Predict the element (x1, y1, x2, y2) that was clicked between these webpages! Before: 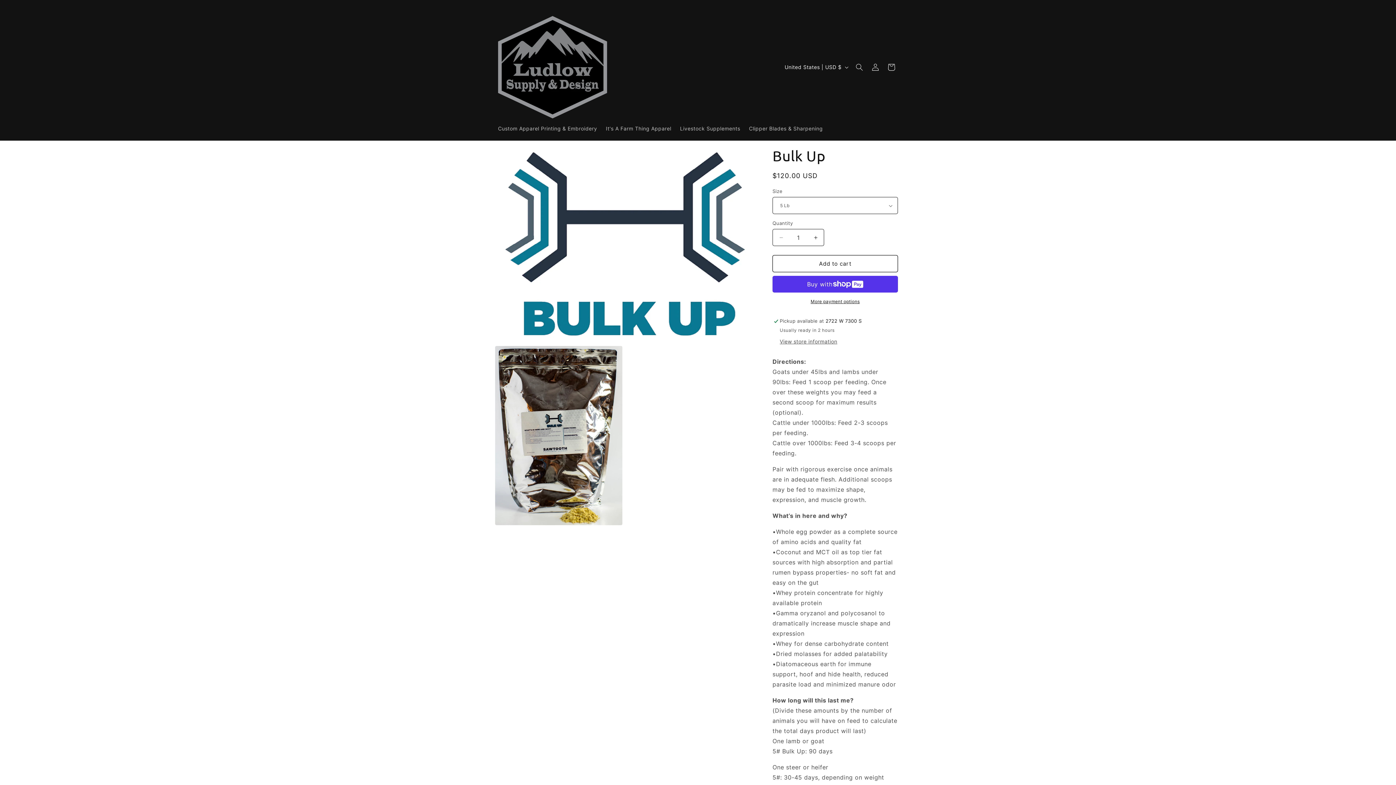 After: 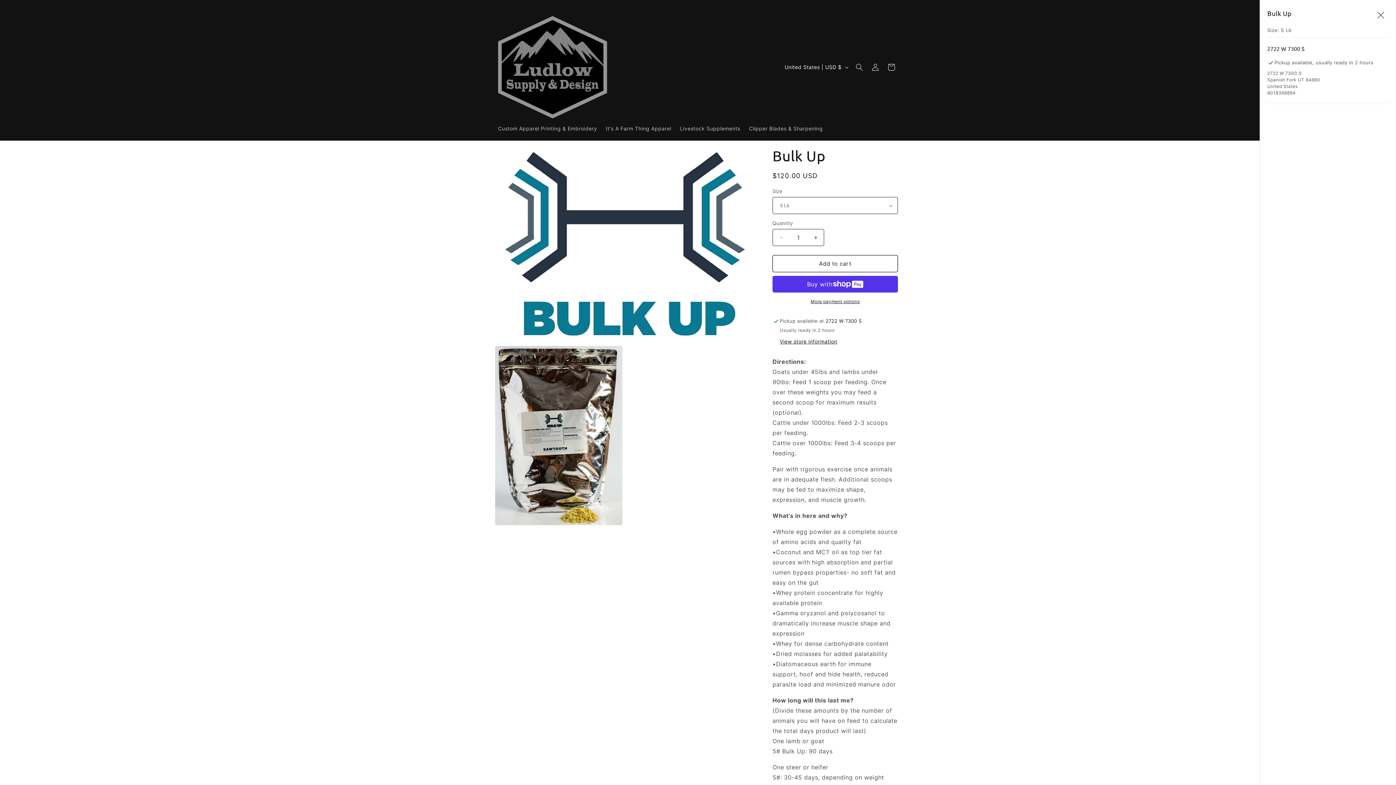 Action: bbox: (780, 338, 837, 345) label: View store information